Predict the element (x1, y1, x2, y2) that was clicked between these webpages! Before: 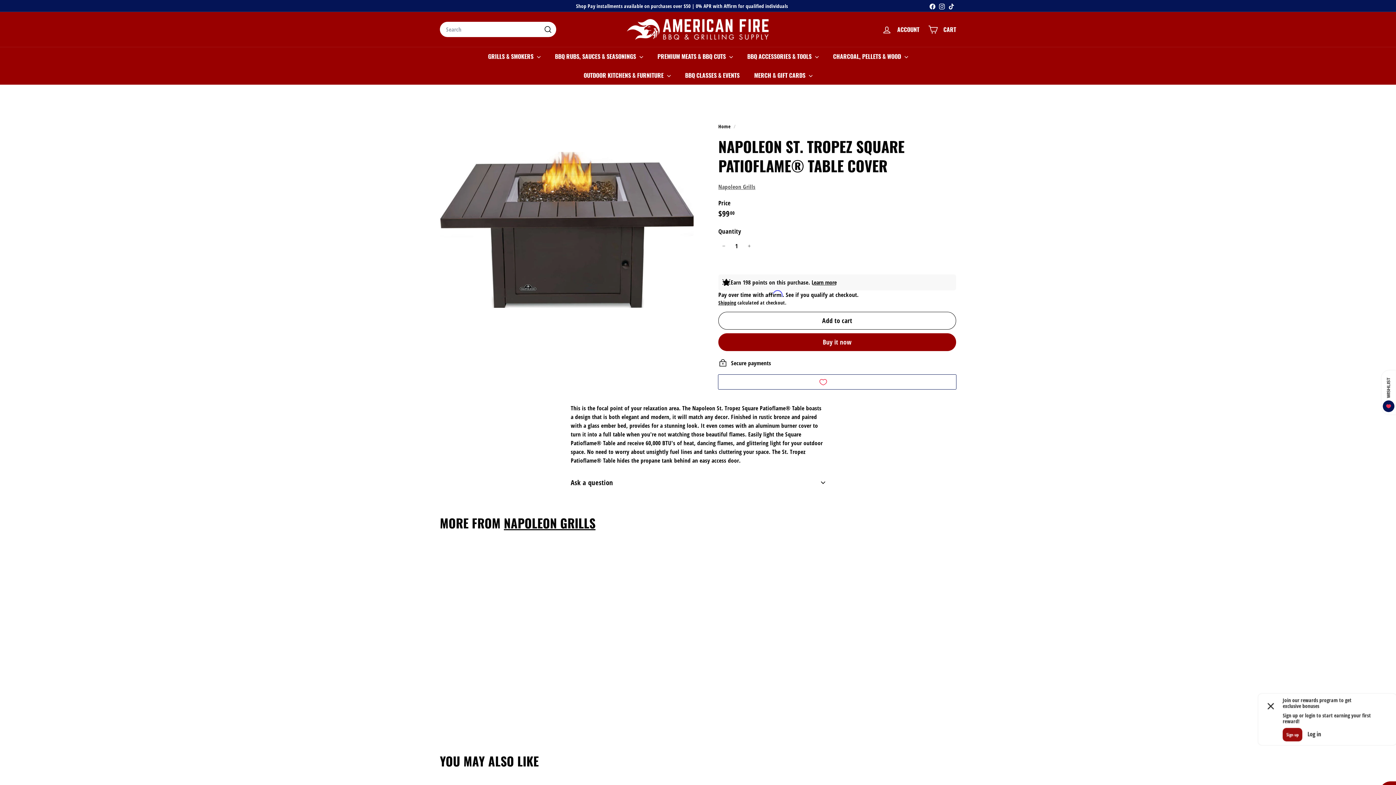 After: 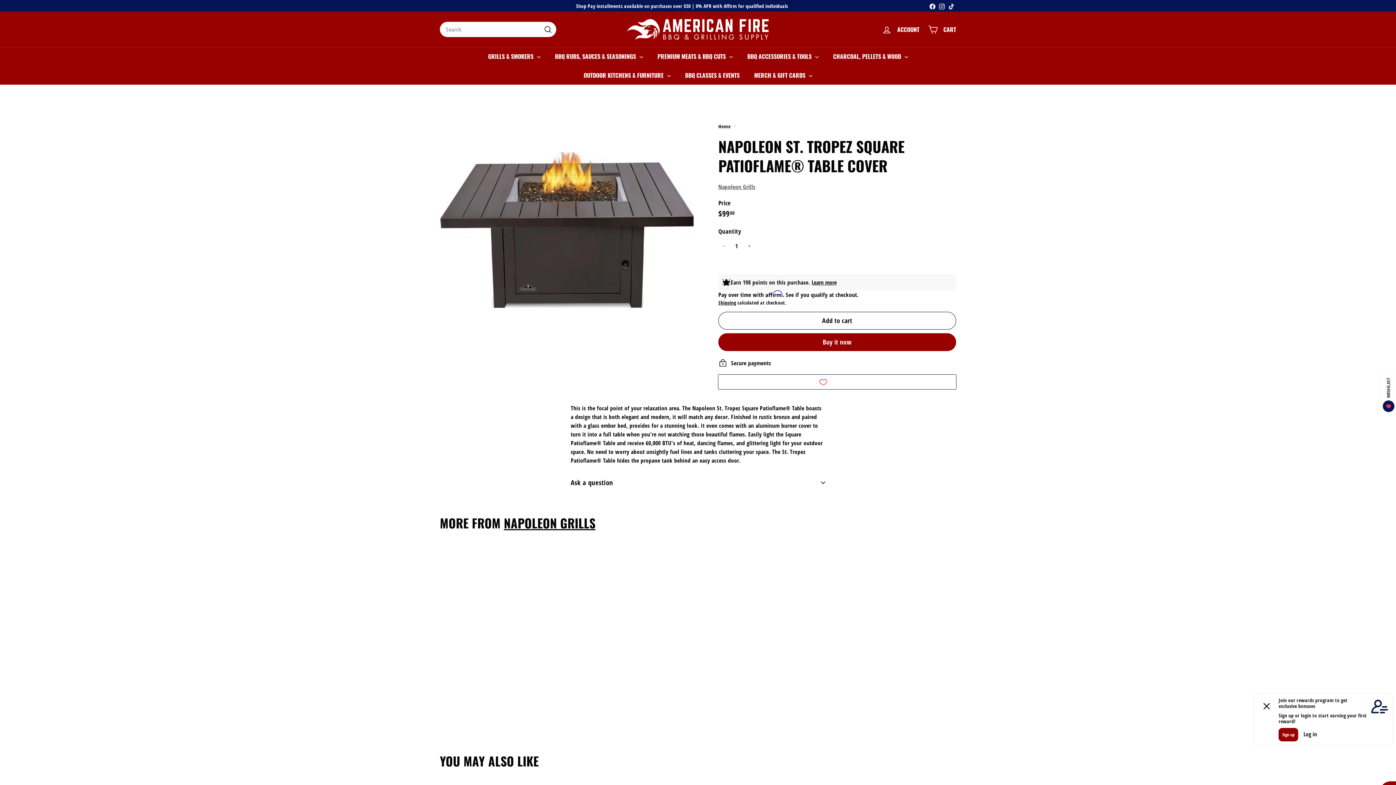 Action: bbox: (946, 0, 956, 11) label: TikTok